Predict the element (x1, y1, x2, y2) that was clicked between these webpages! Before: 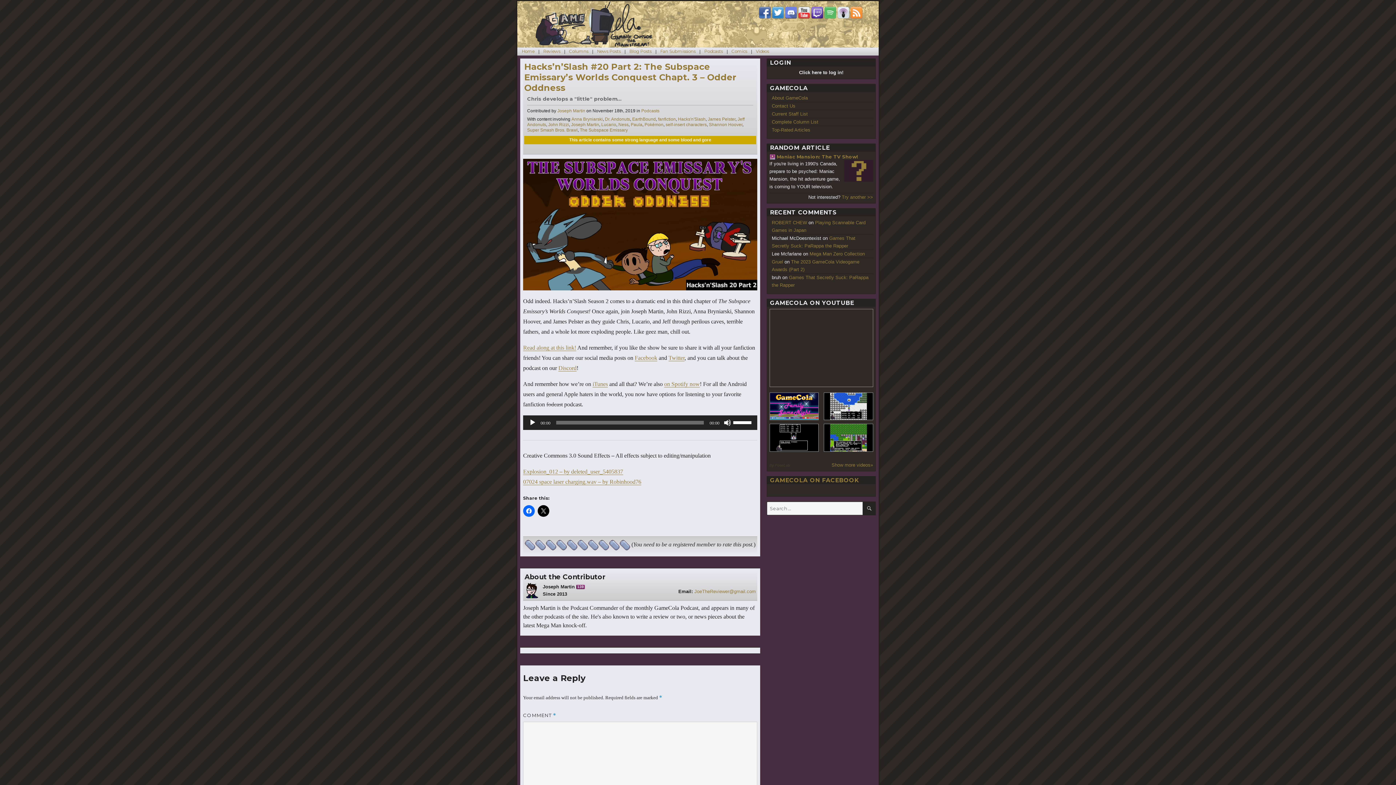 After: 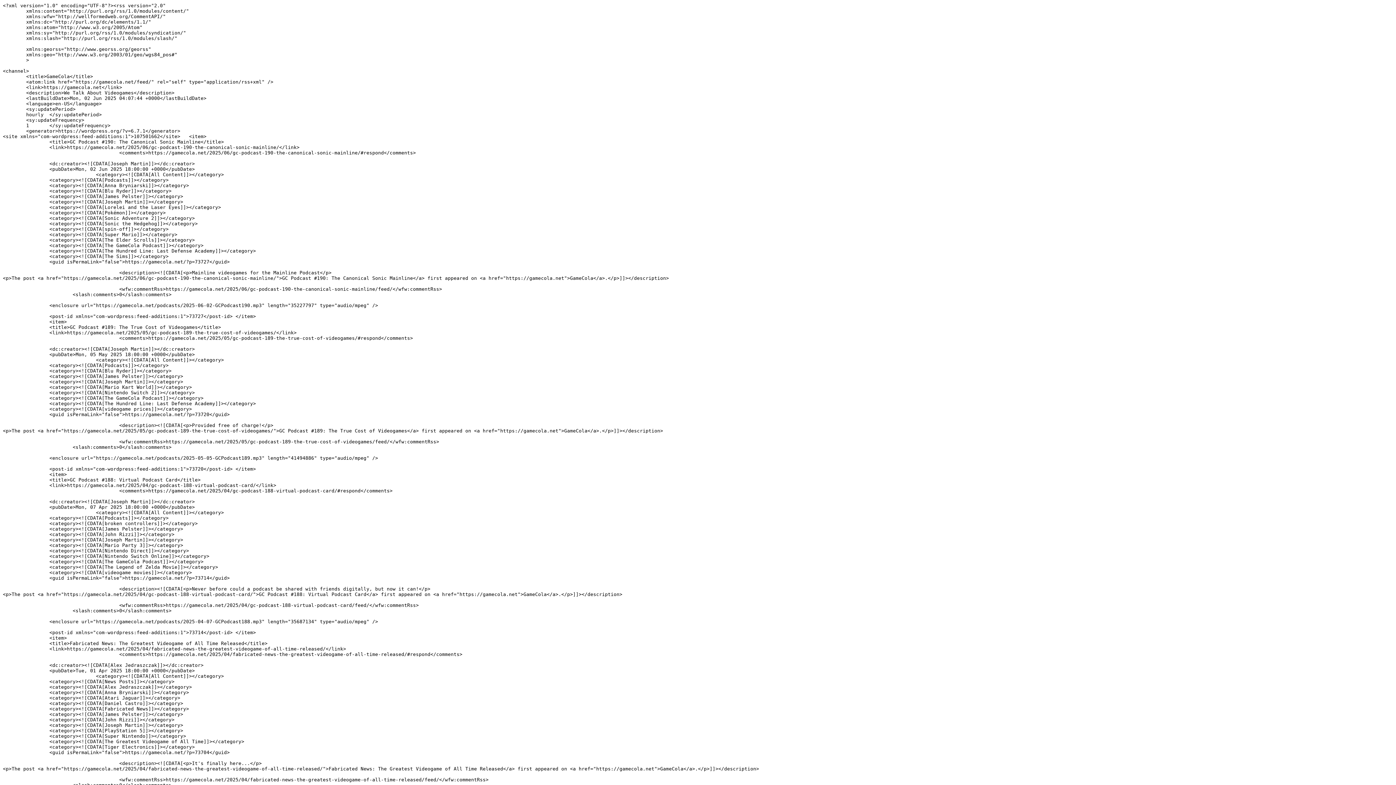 Action: bbox: (850, 9, 862, 15)